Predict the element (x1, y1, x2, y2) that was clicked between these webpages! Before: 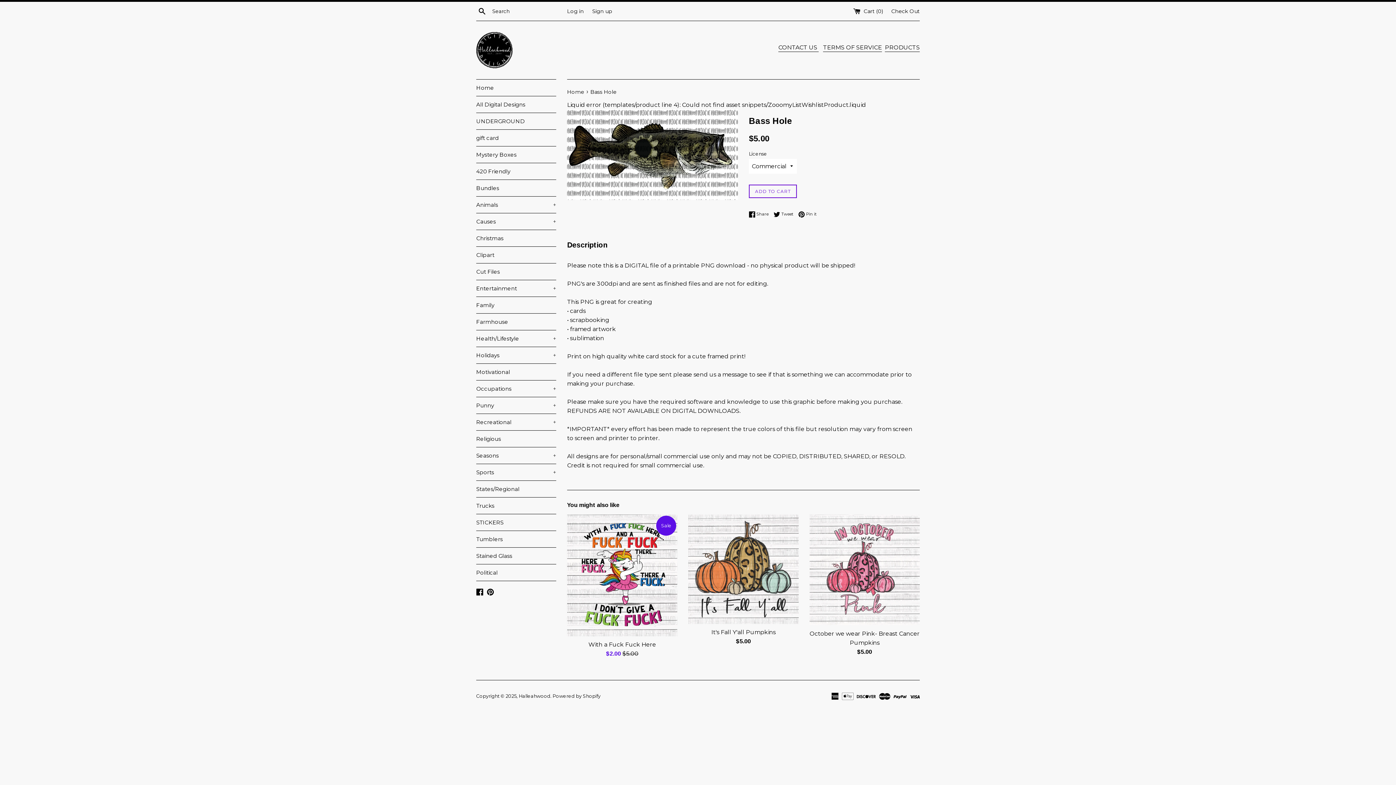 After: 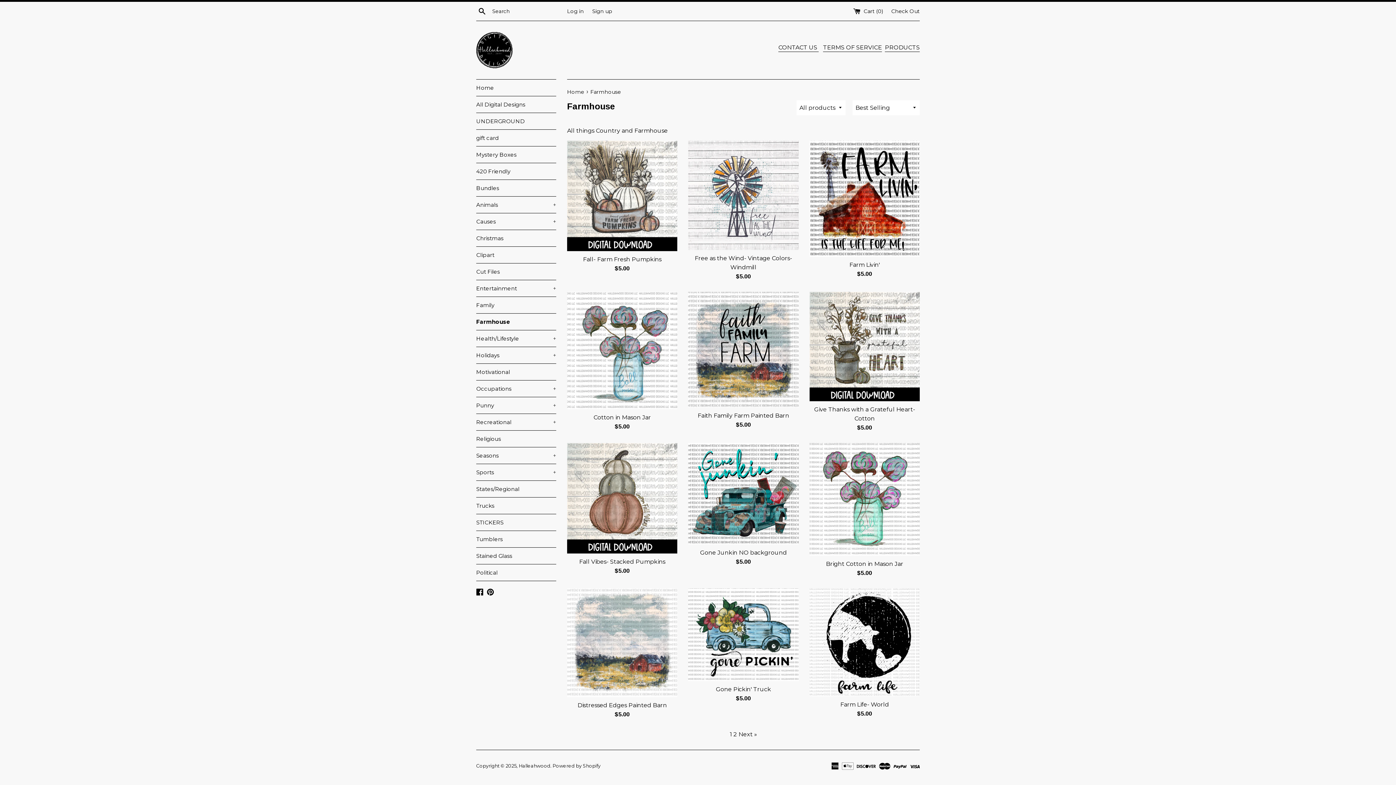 Action: bbox: (476, 313, 556, 330) label: Farmhouse